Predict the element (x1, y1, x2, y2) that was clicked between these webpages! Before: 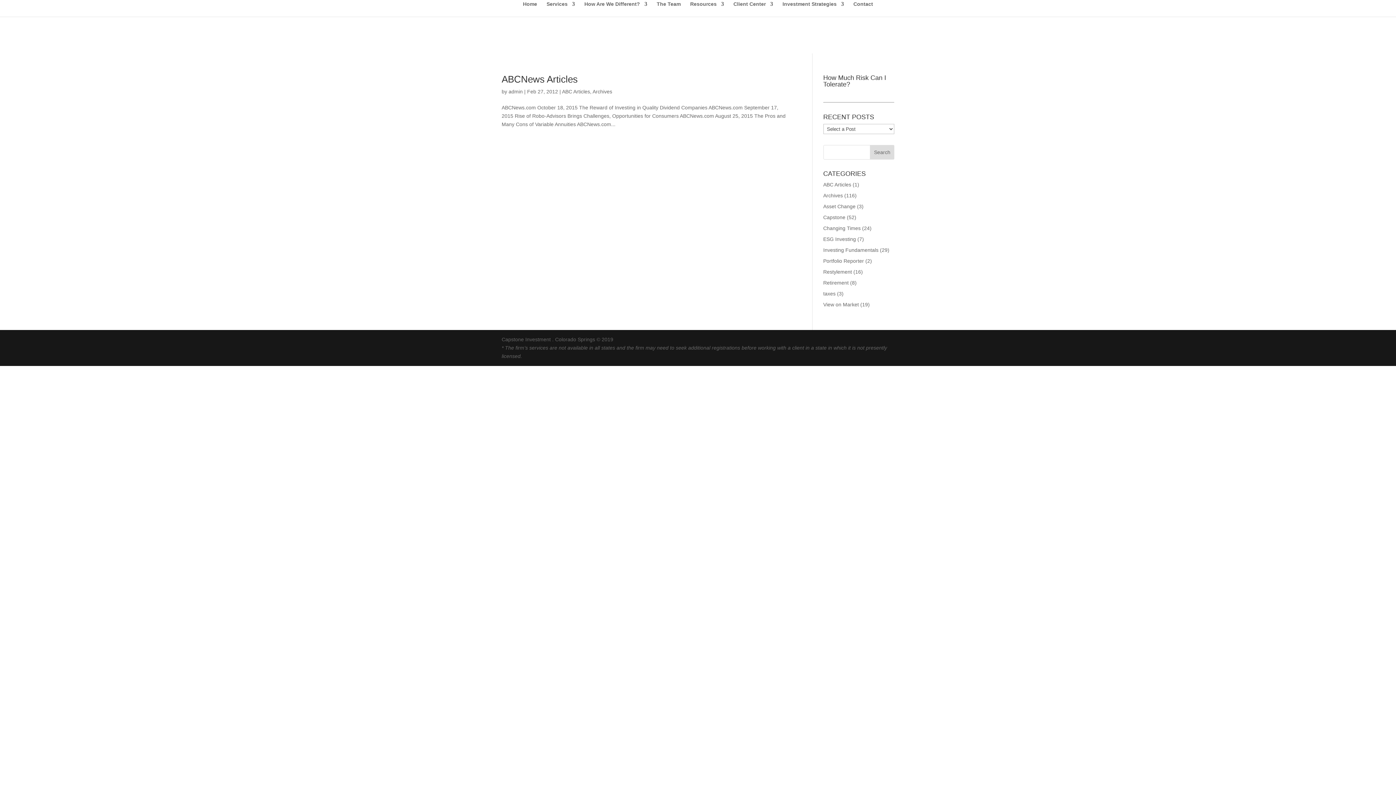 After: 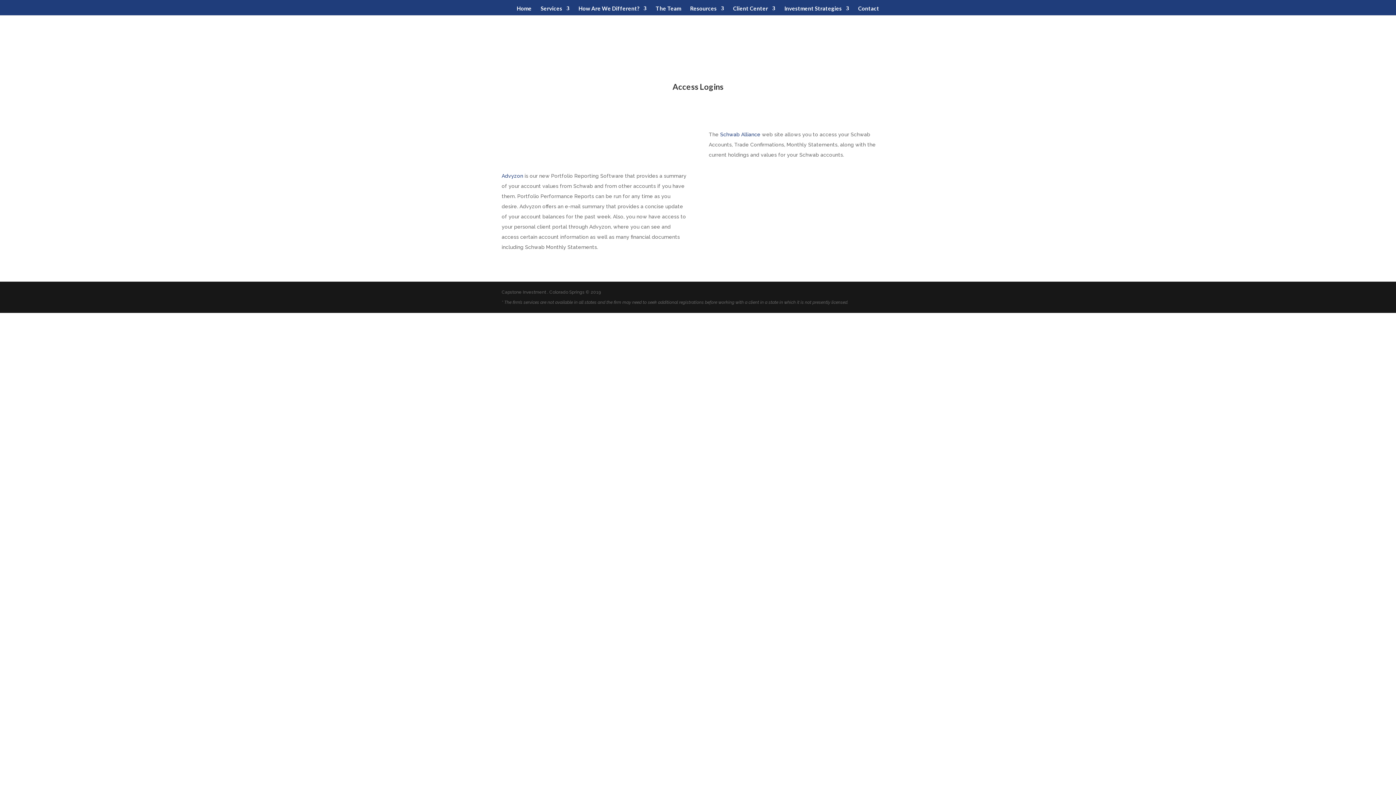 Action: label: Client Center bbox: (733, 1, 773, 16)